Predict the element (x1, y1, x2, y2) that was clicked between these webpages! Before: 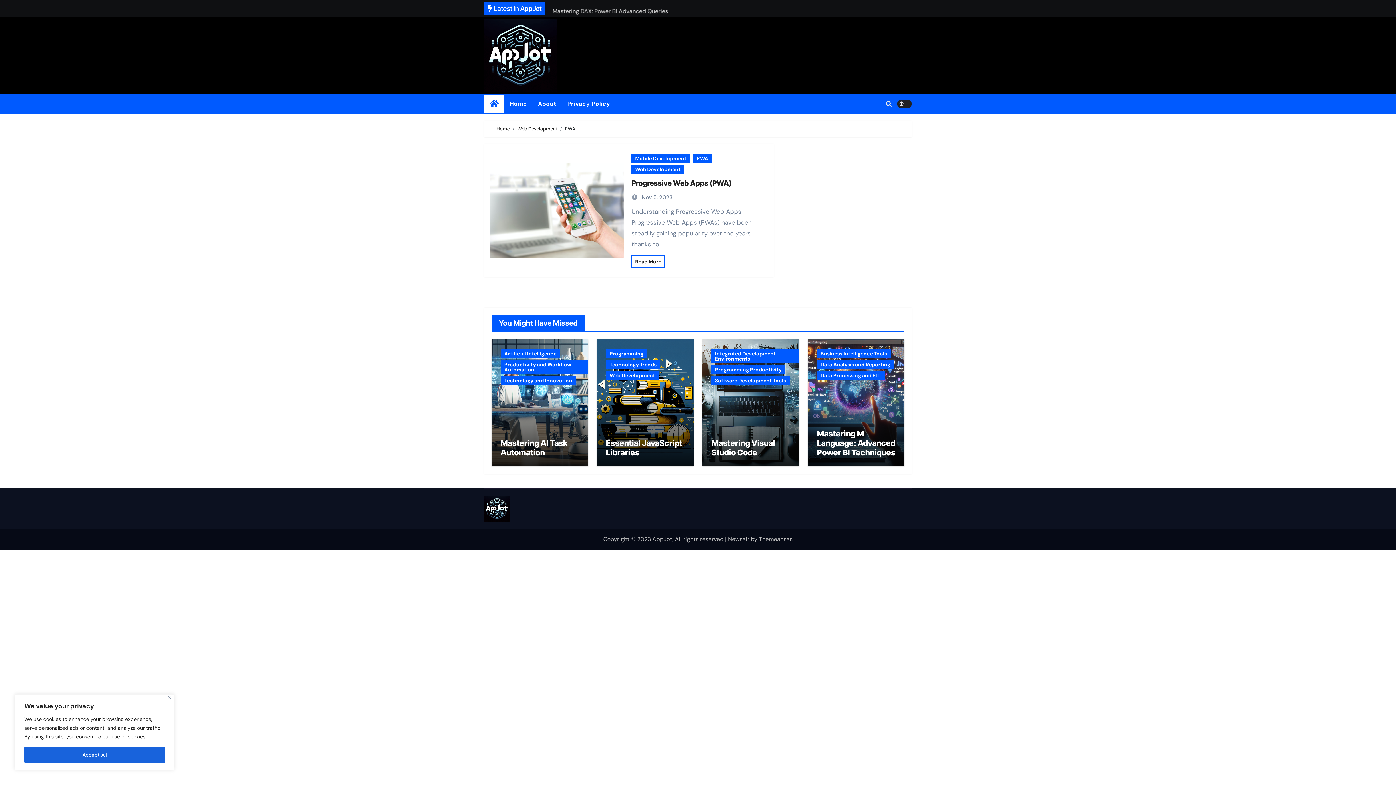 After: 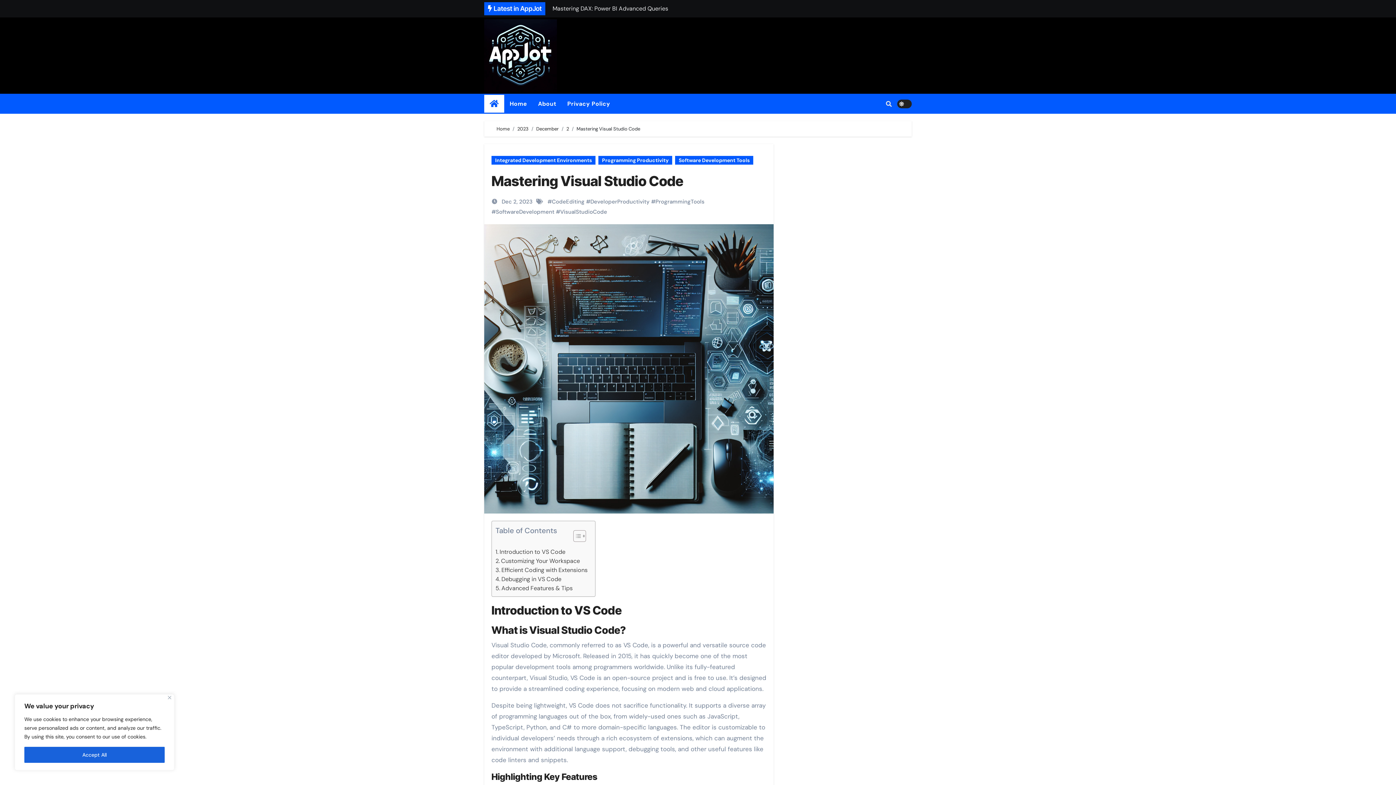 Action: bbox: (711, 438, 775, 457) label: Mastering Visual Studio Code